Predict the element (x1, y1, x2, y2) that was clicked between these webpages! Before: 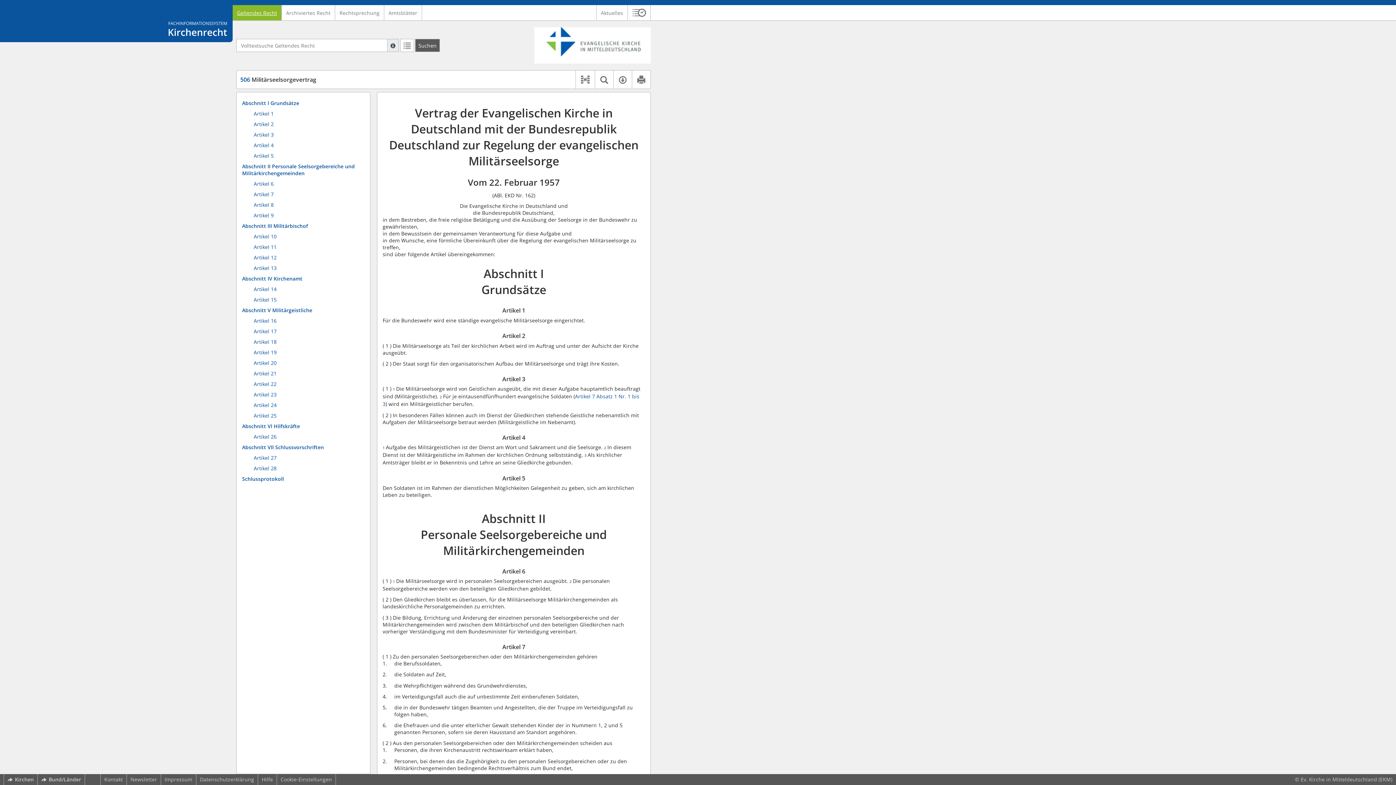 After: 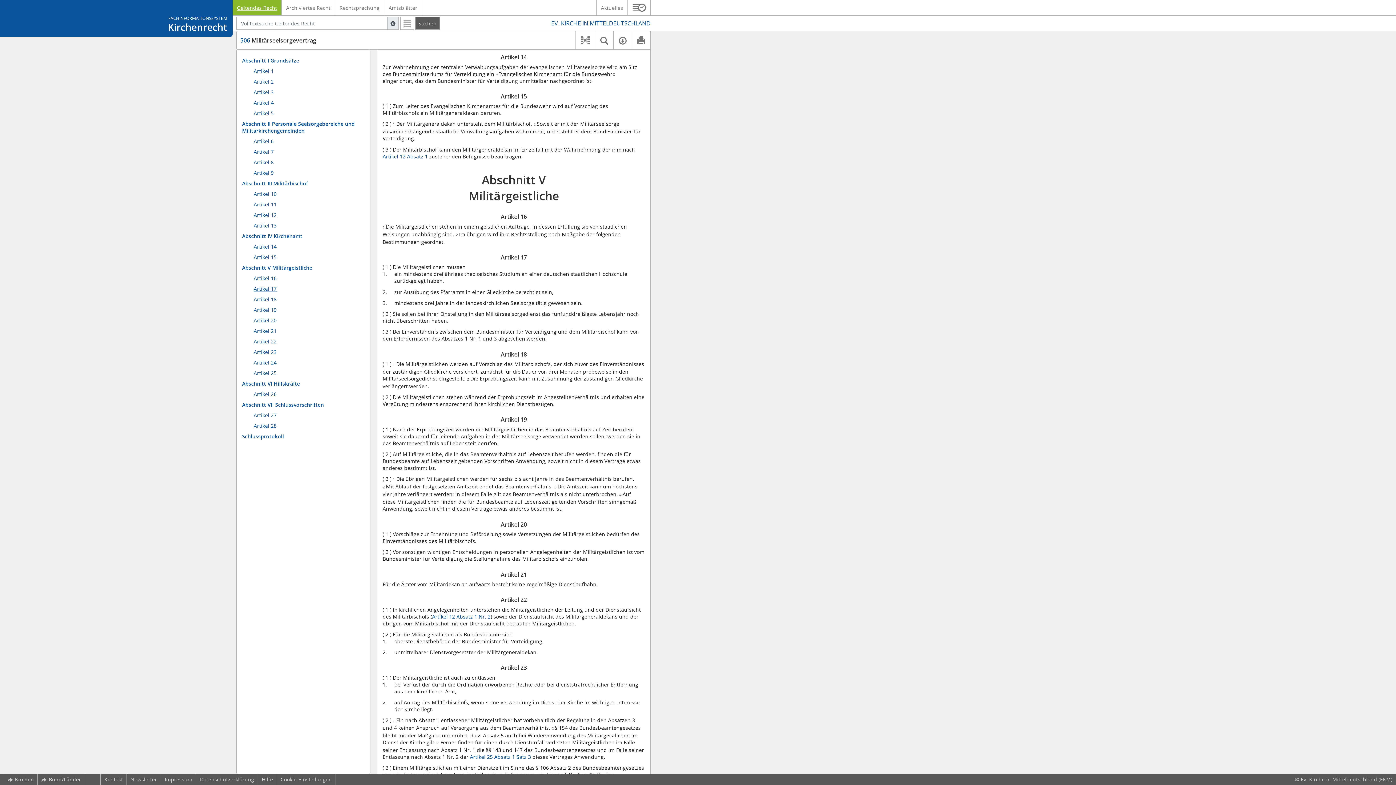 Action: bbox: (253, 284, 276, 294) label: Artikel 14